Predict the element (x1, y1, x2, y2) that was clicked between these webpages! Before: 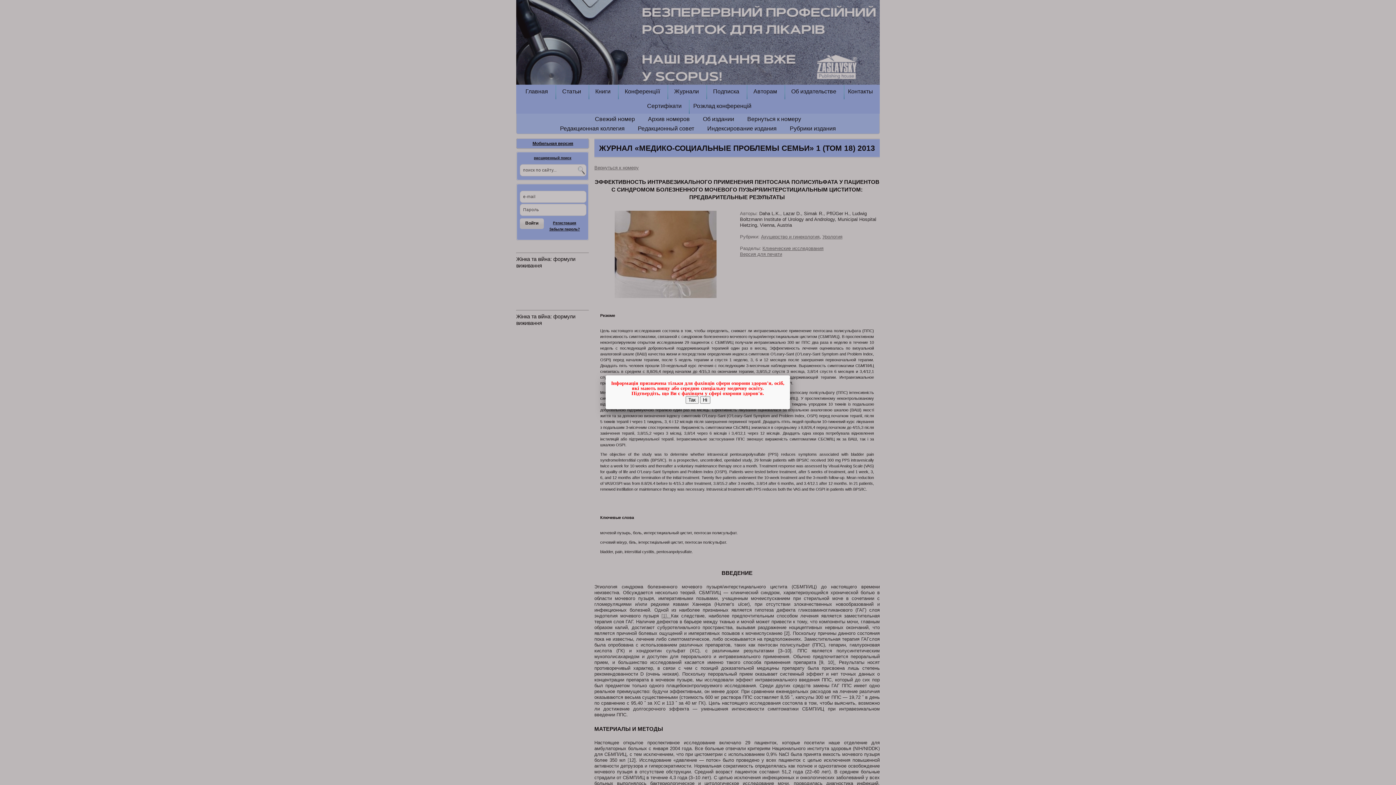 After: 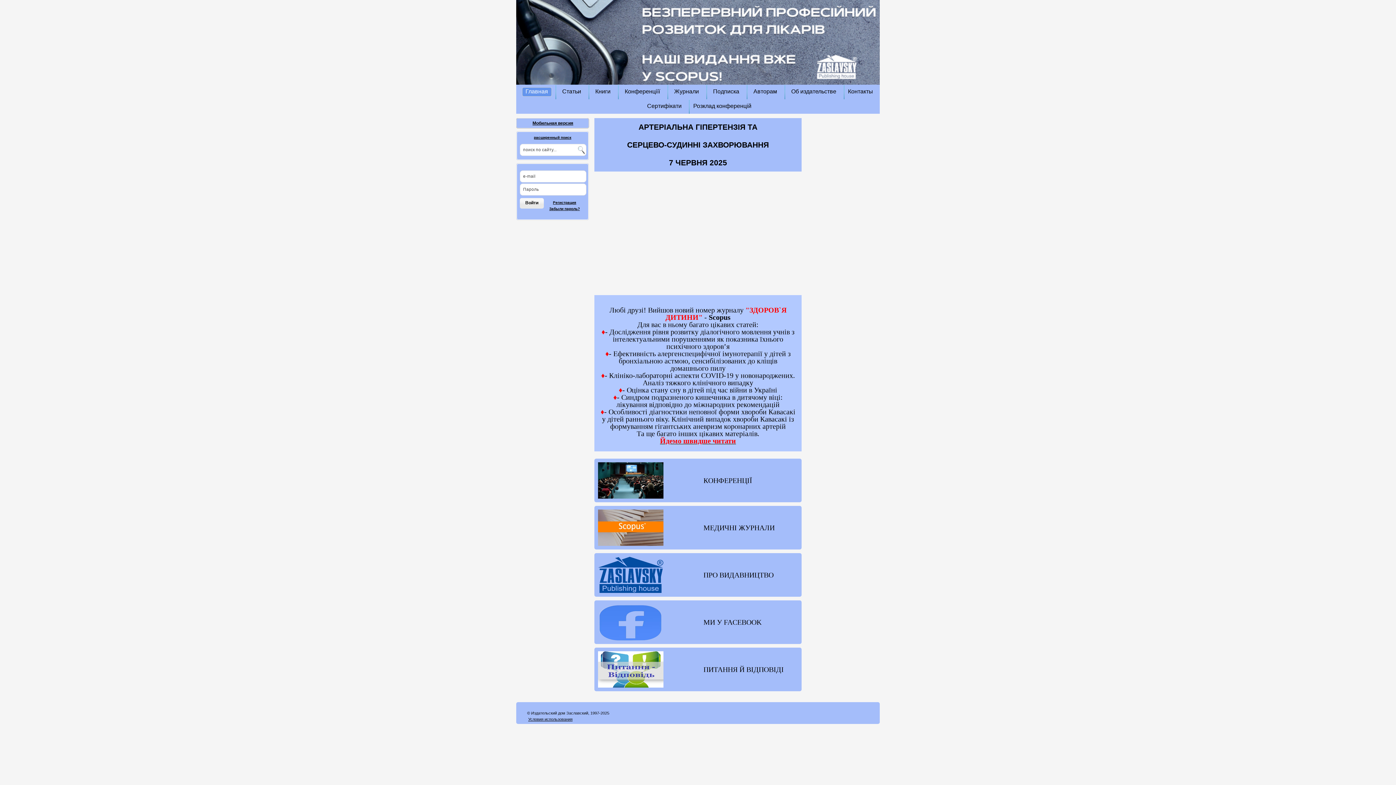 Action: label: Ні bbox: (700, 396, 710, 404)